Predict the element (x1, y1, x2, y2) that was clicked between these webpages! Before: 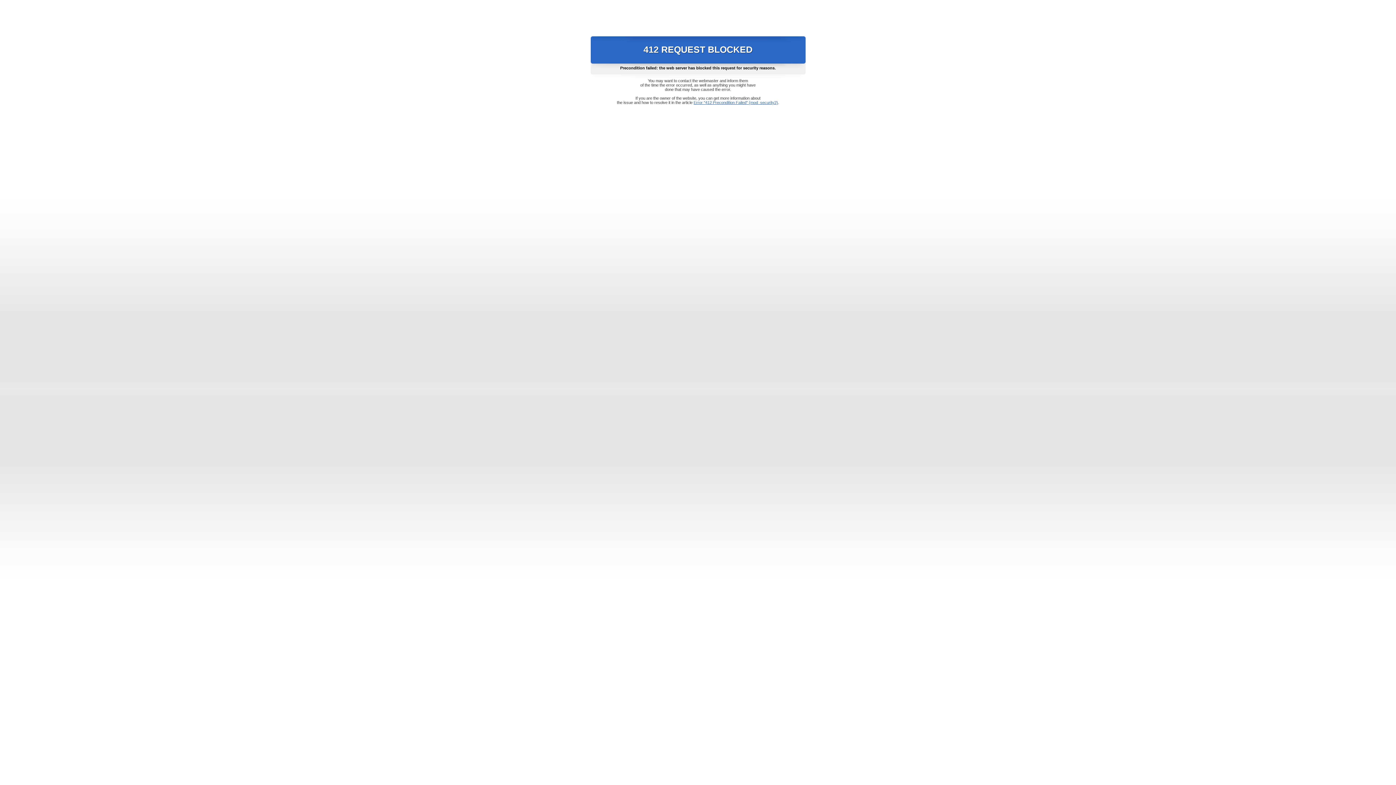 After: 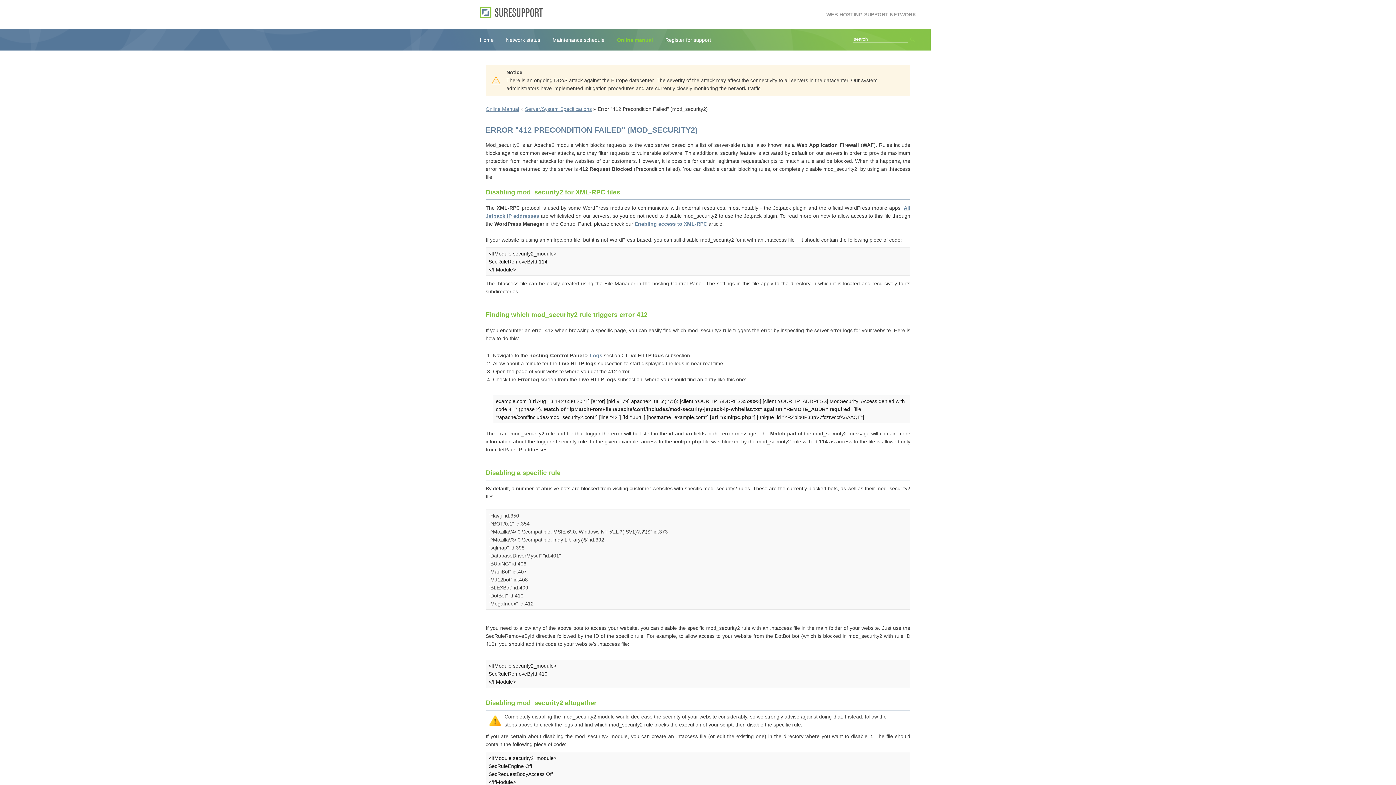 Action: label: Error "412 Precondition Failed" (mod_security2) bbox: (693, 100, 778, 104)